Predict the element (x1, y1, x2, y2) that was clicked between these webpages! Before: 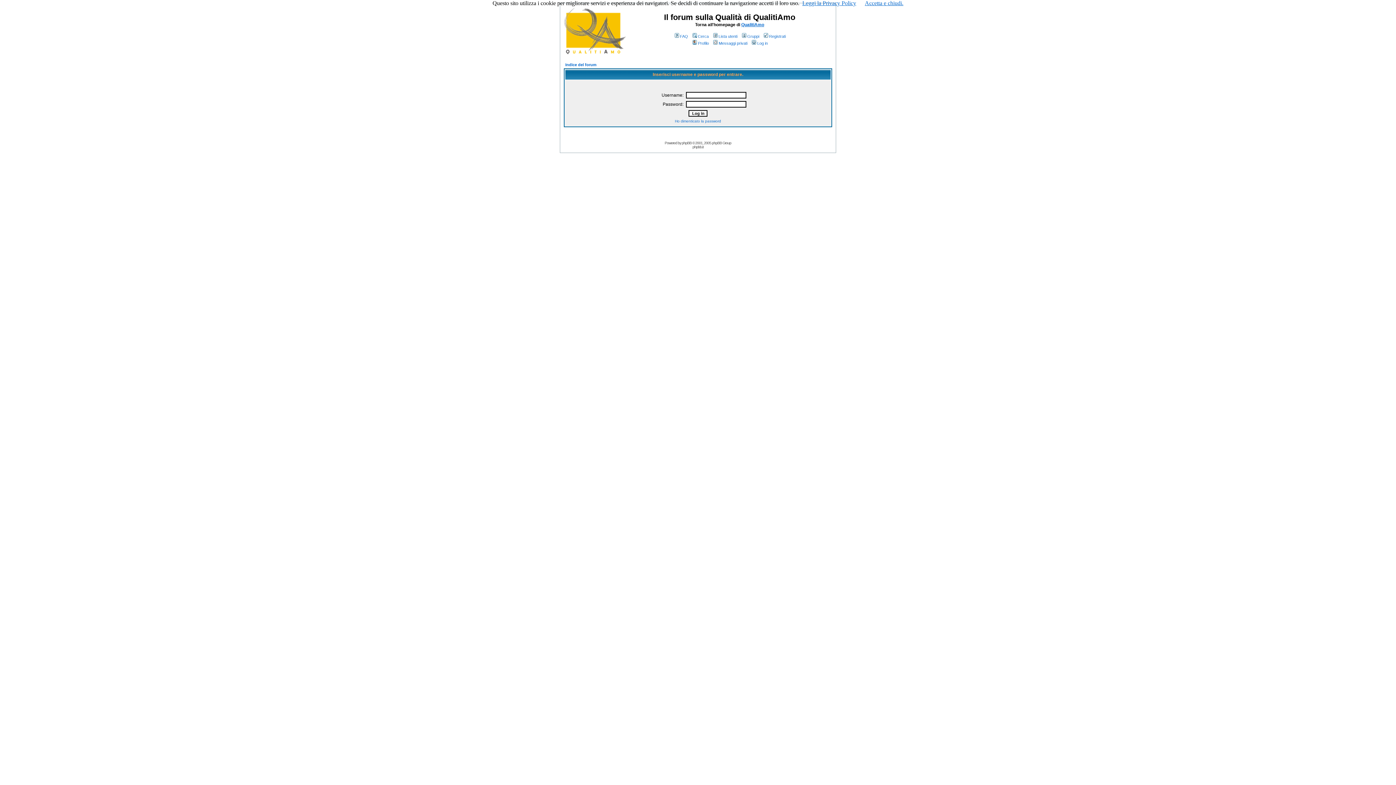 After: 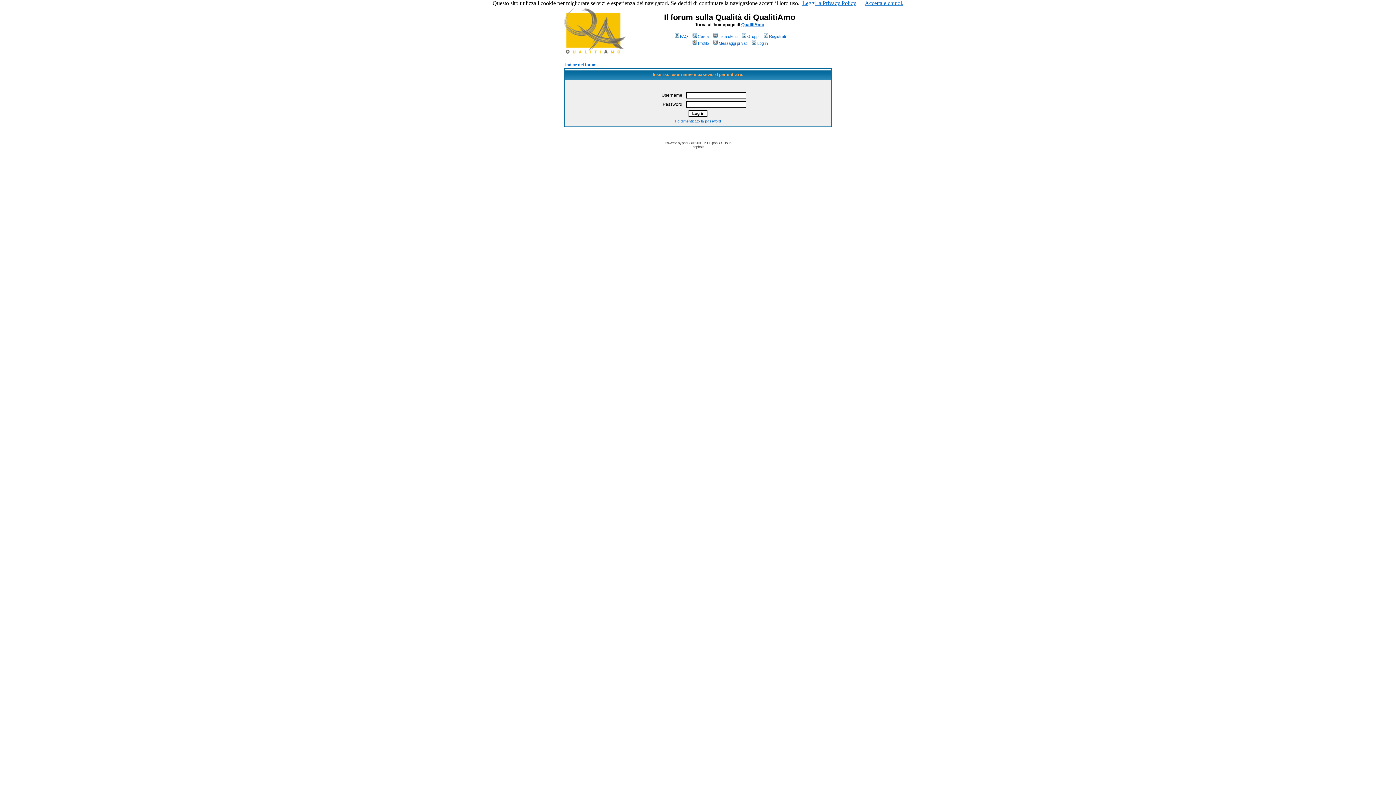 Action: bbox: (802, 0, 856, 6) label: Leggi la Privacy Policy